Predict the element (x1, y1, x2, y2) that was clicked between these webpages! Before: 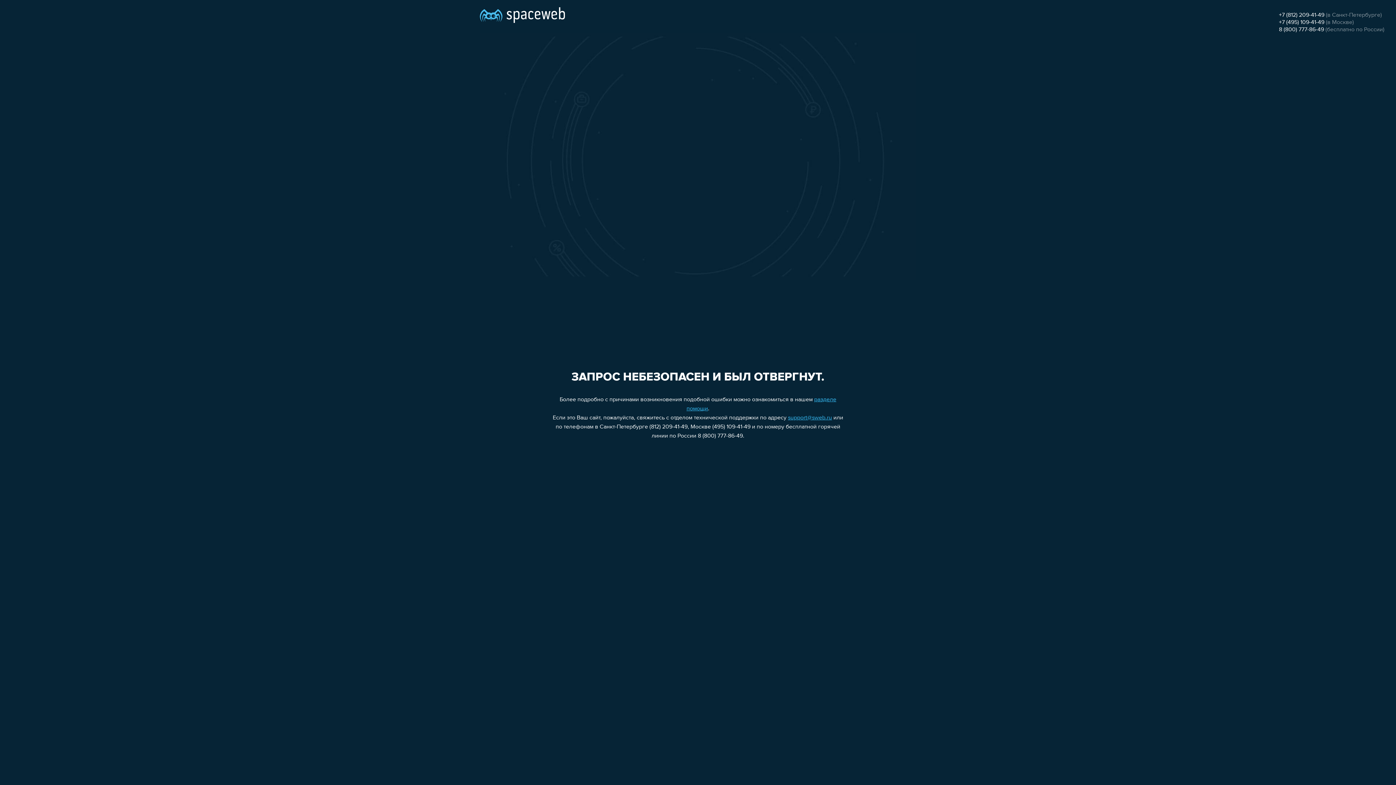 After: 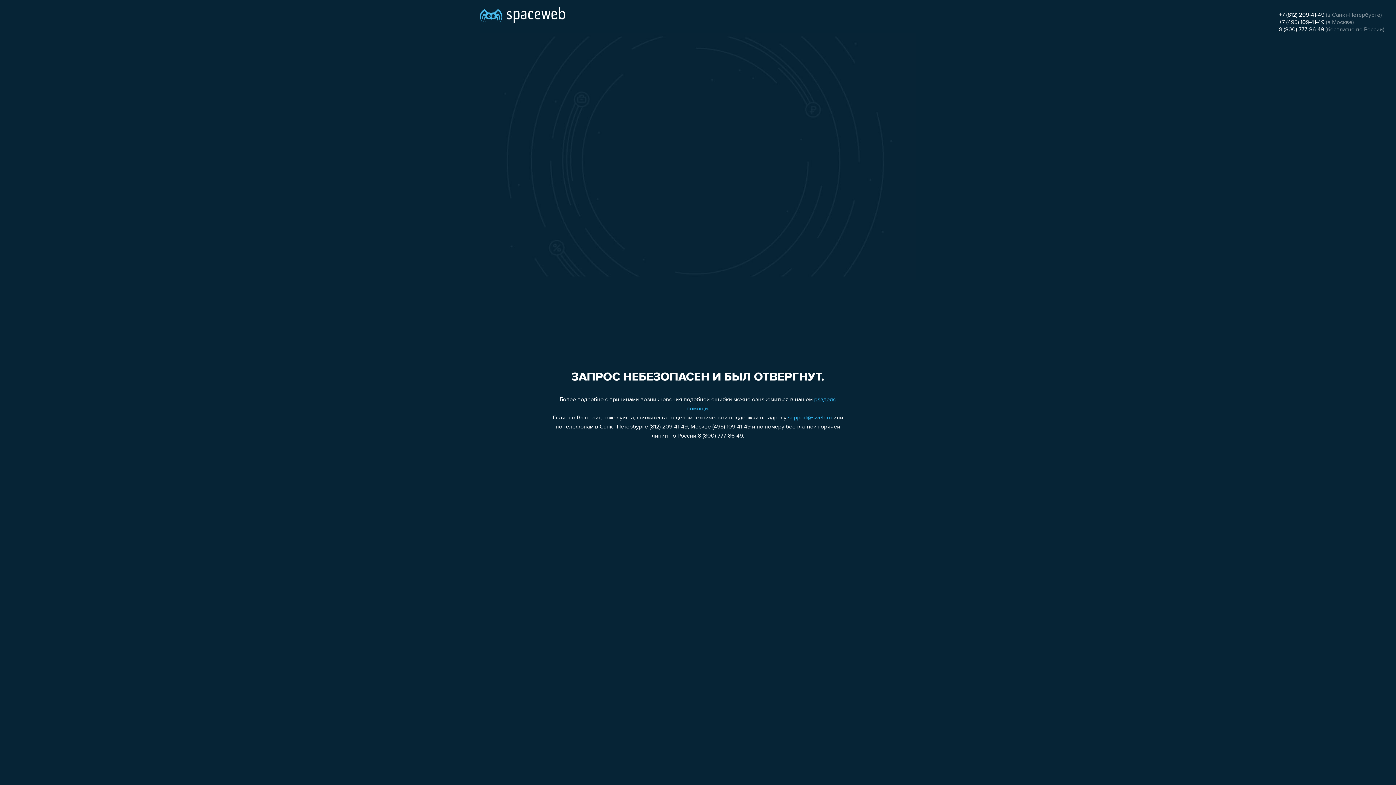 Action: bbox: (1279, 12, 1324, 18) label: +7 (812) 209-41-49